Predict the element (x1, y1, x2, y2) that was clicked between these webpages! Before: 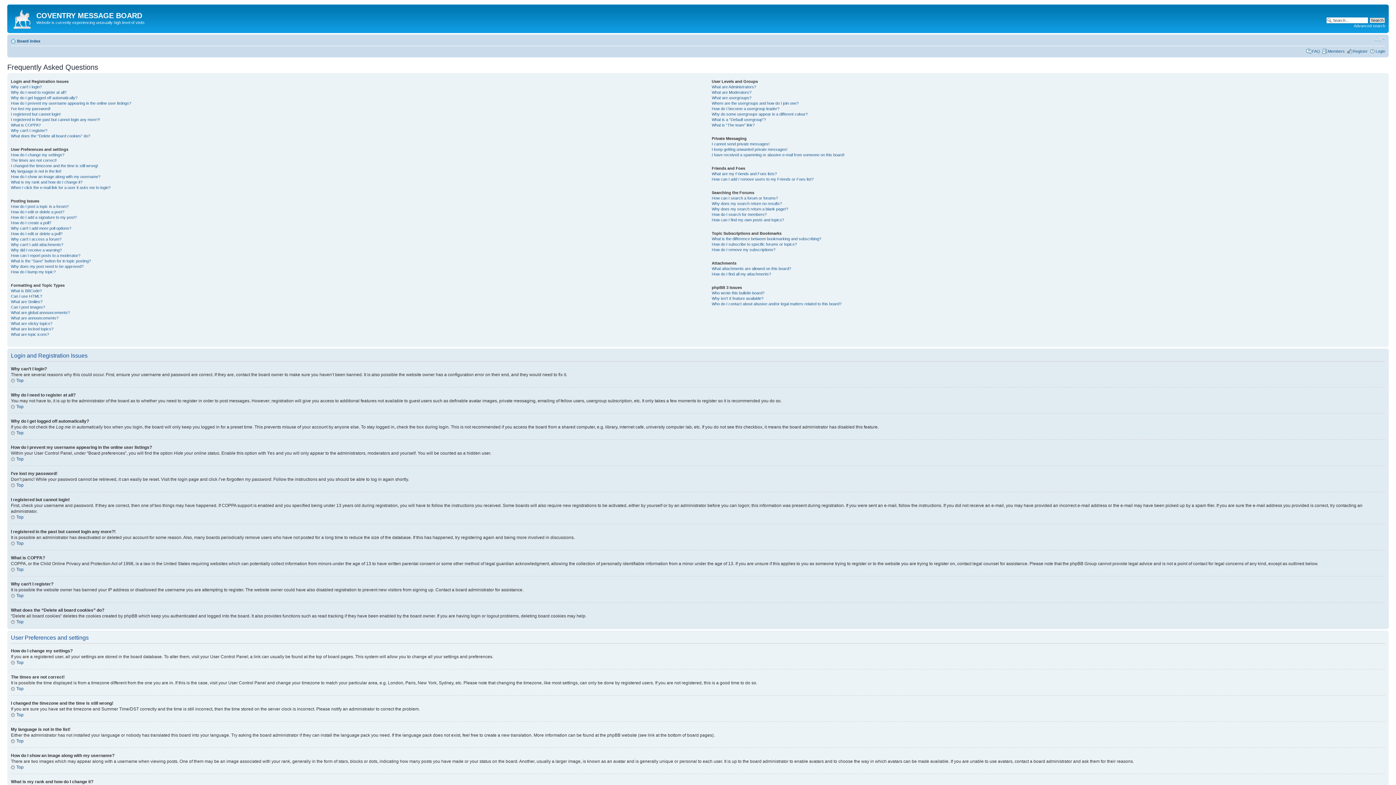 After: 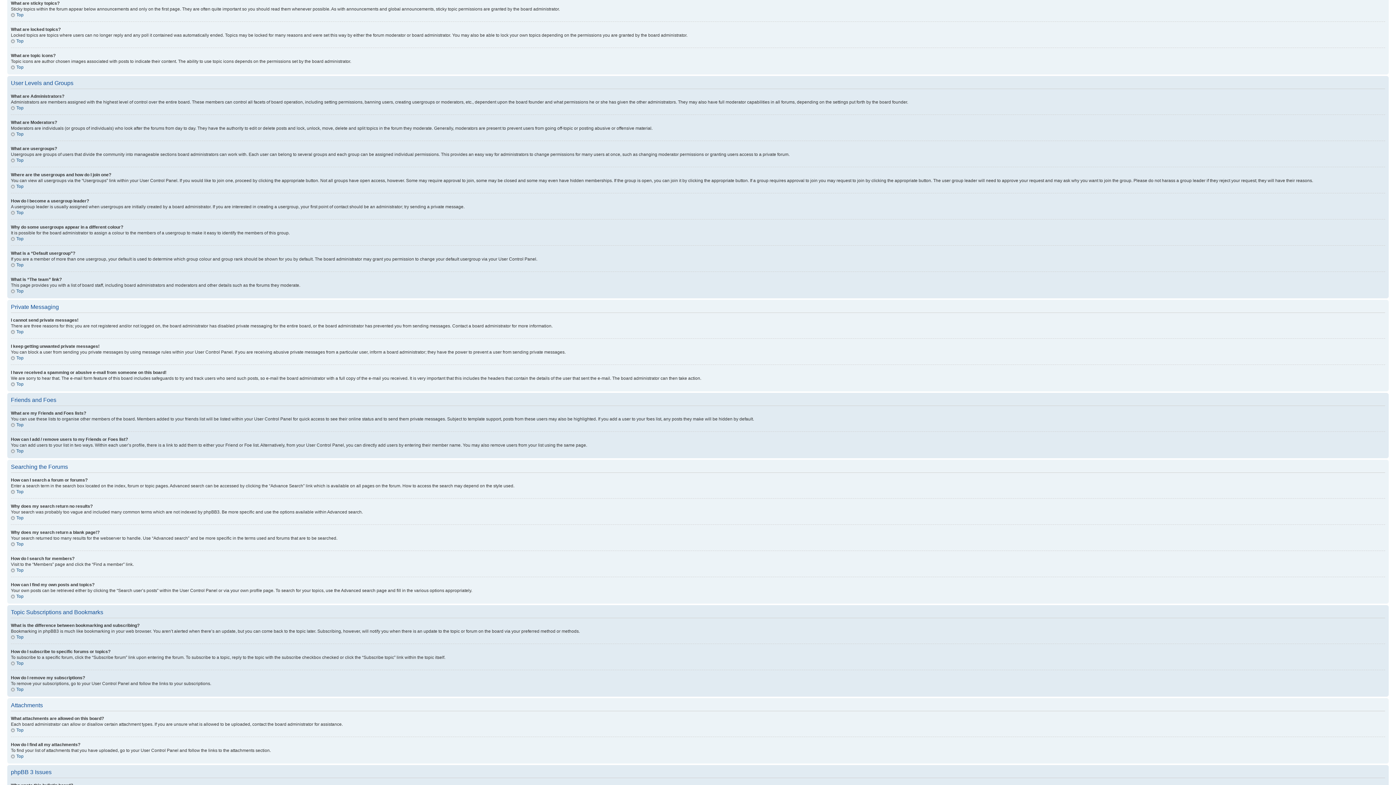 Action: label: What are sticky topics? bbox: (10, 321, 52, 325)